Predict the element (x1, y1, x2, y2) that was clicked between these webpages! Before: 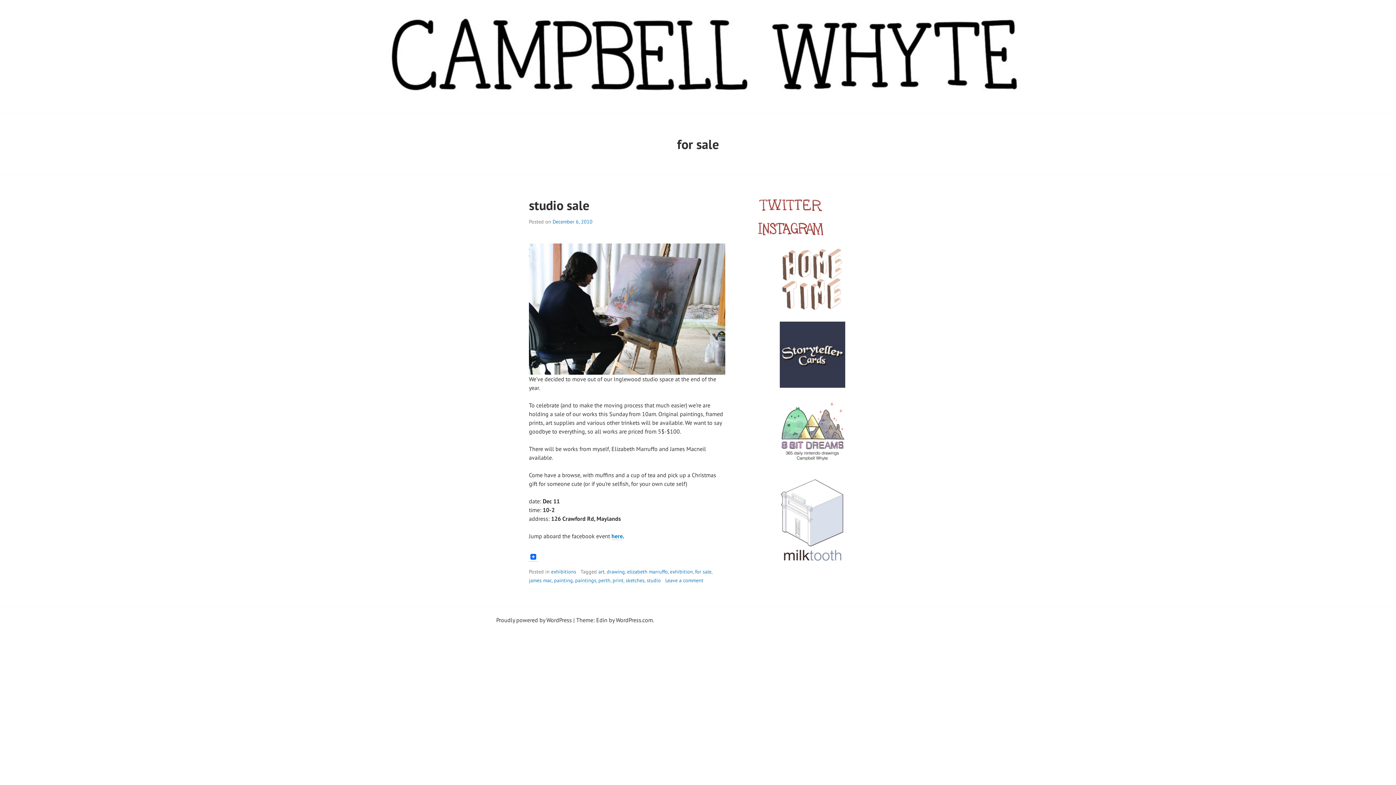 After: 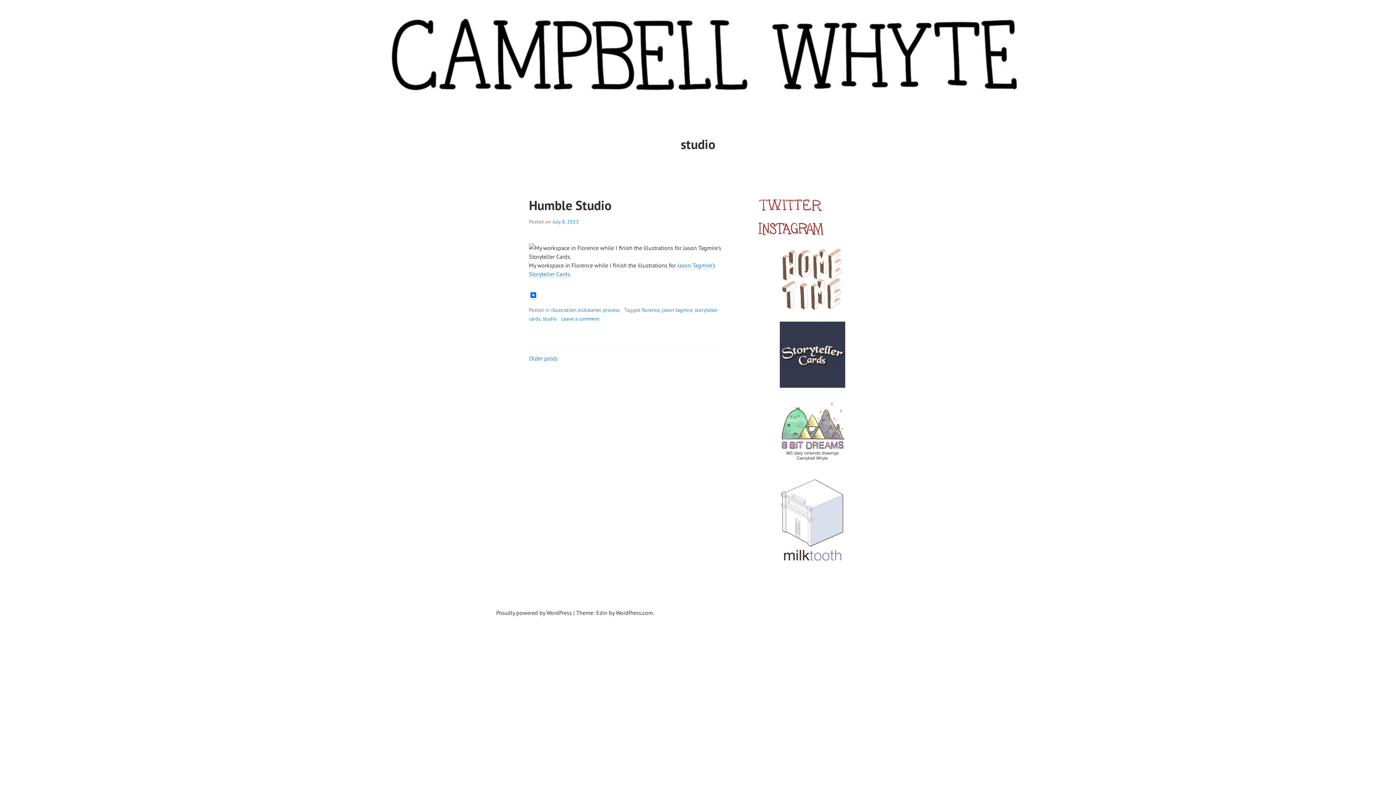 Action: label: studio bbox: (646, 577, 661, 584)